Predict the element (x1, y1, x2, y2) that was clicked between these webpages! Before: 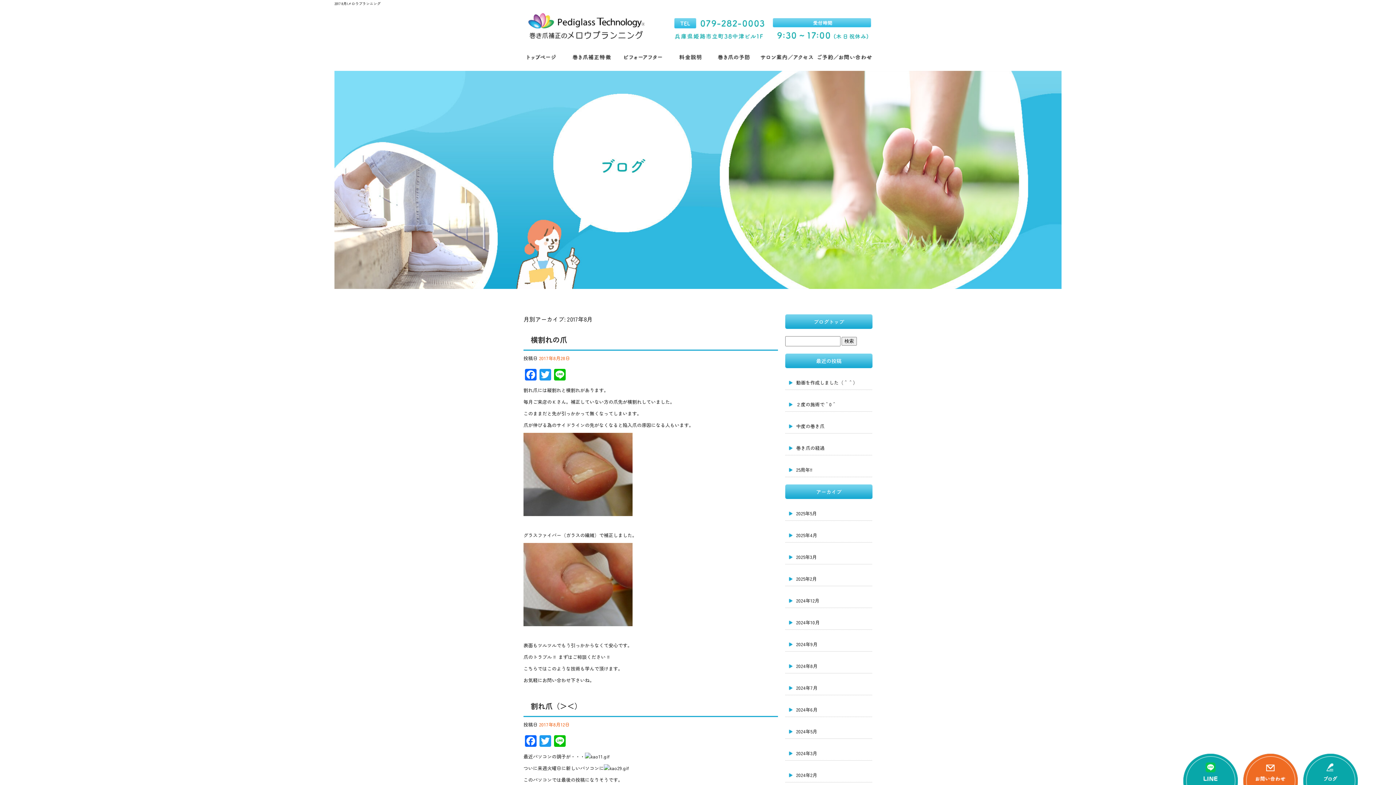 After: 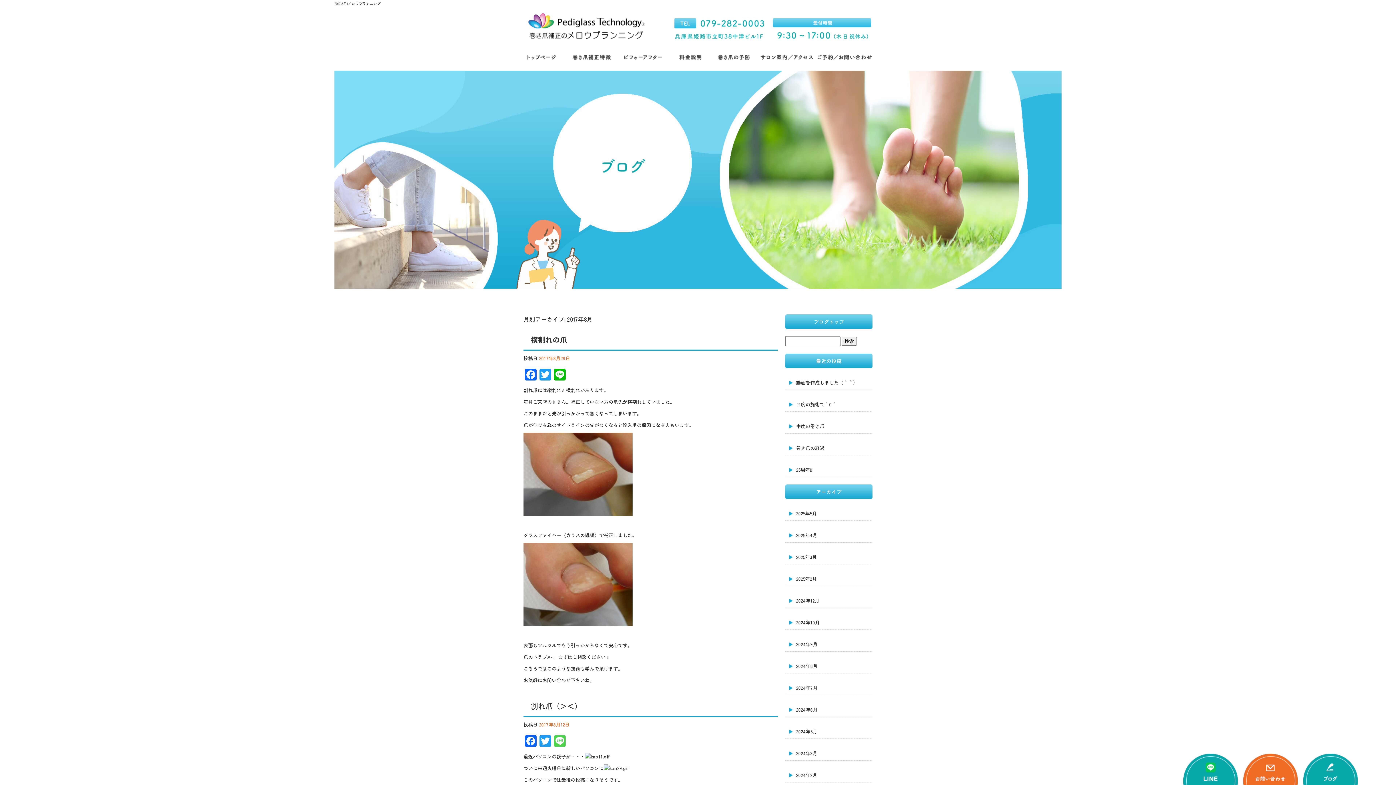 Action: label: Line bbox: (552, 735, 567, 747)